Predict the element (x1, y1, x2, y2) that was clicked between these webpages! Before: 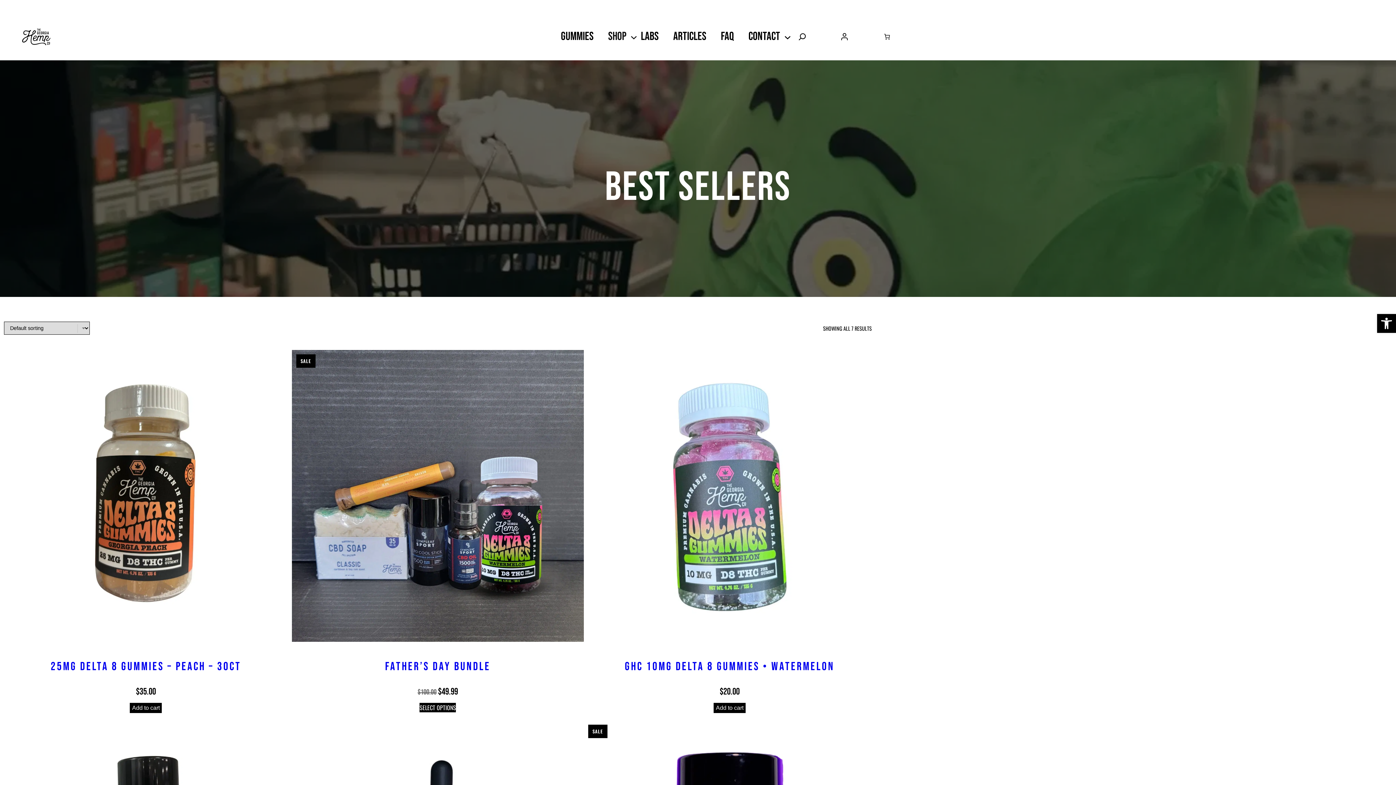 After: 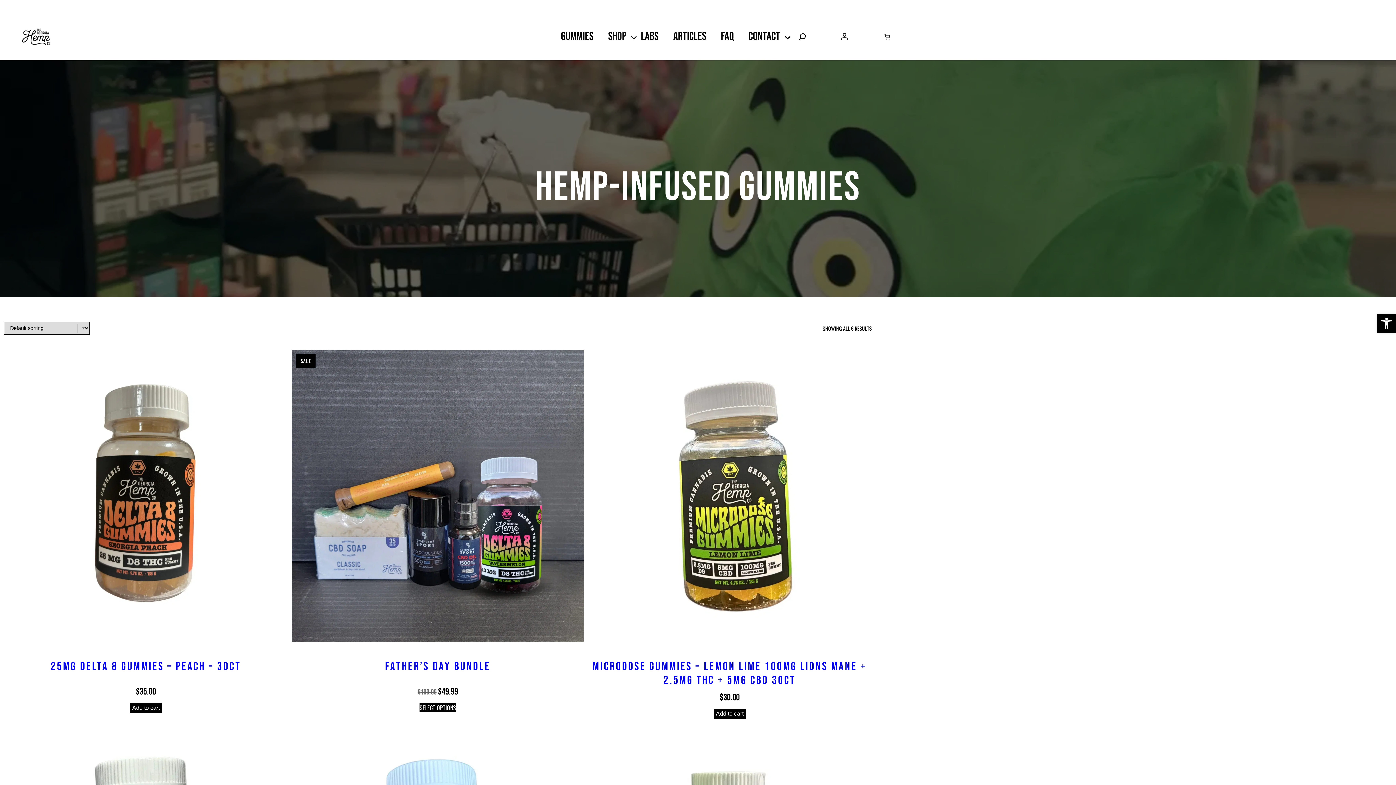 Action: label: GUMMIES bbox: (561, 27, 608, 46)